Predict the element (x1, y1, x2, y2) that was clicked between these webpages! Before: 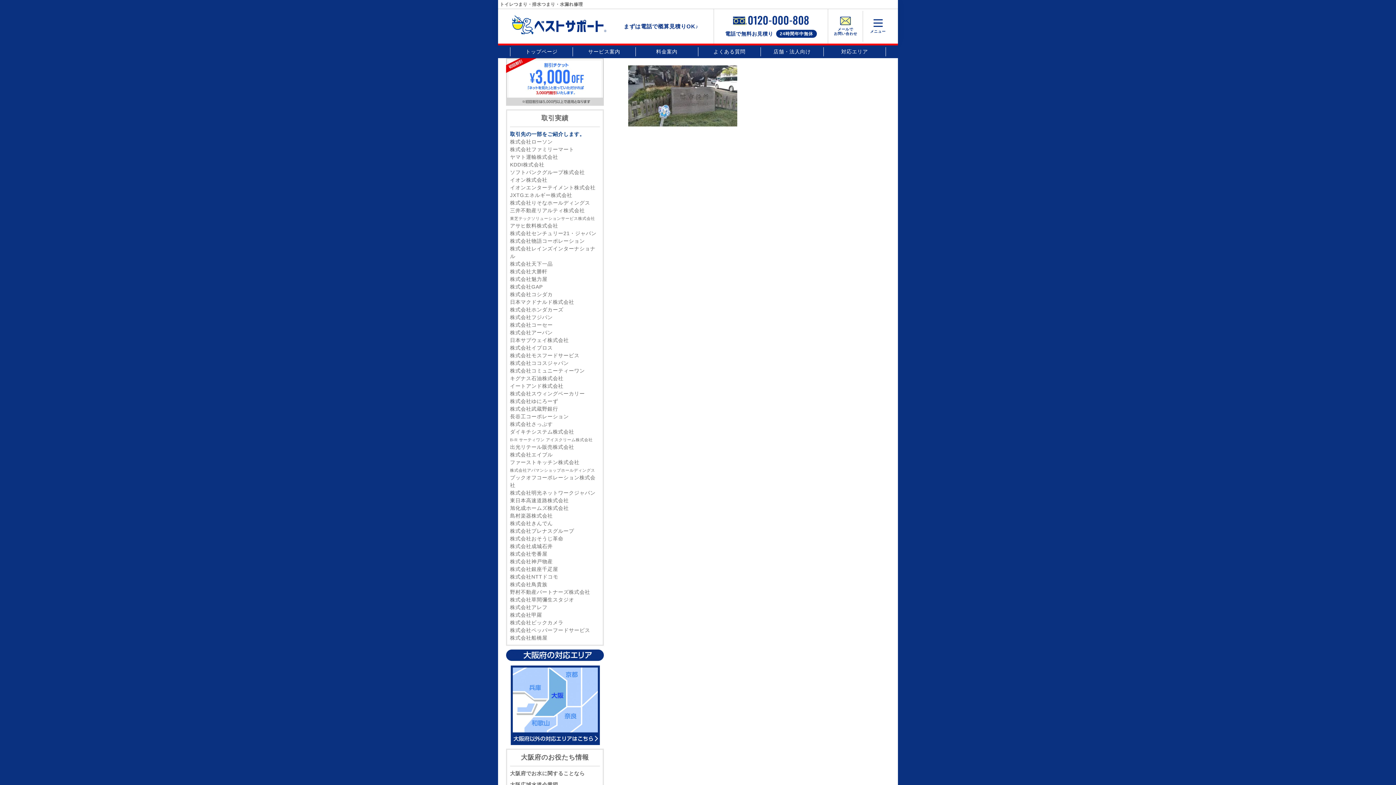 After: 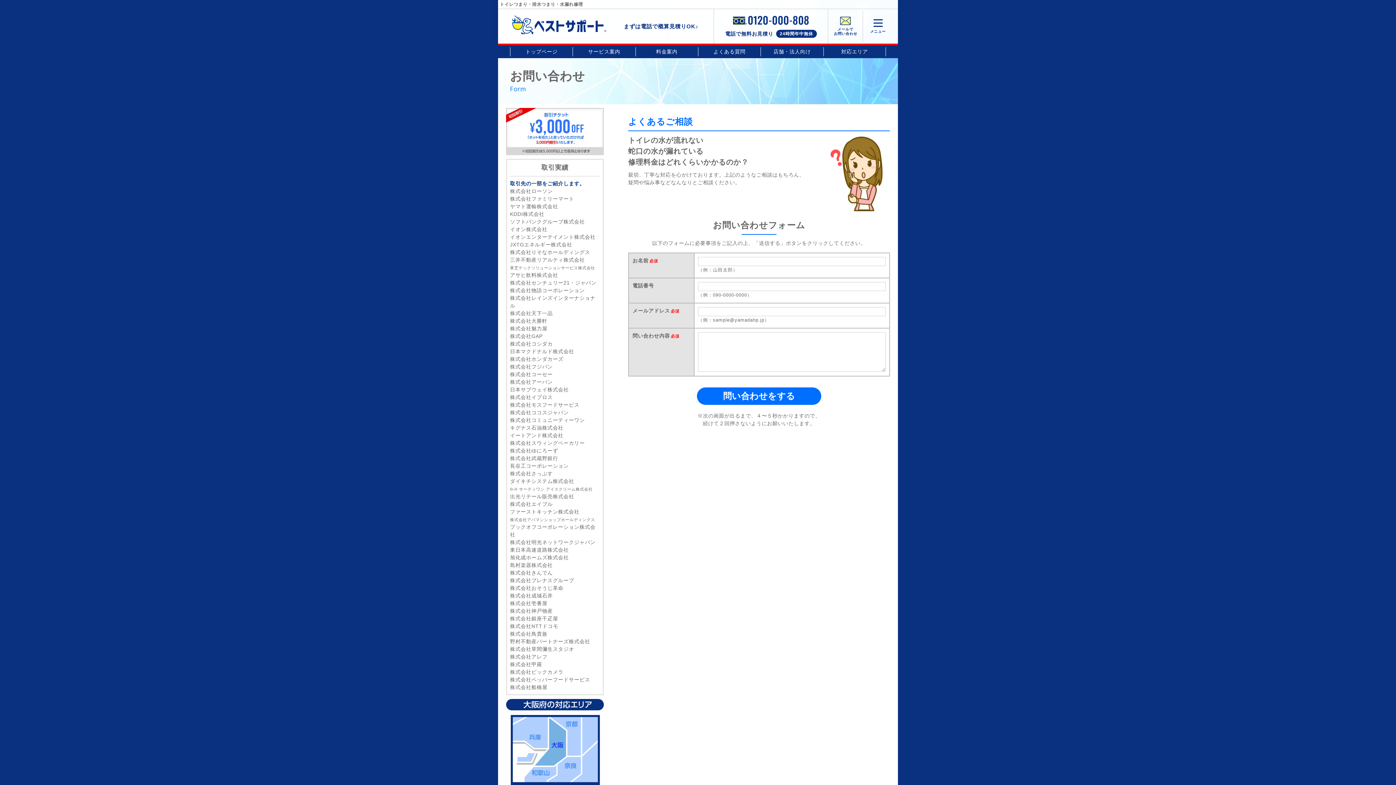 Action: label: メールで
お問い合わせ bbox: (834, 54, 857, 73)